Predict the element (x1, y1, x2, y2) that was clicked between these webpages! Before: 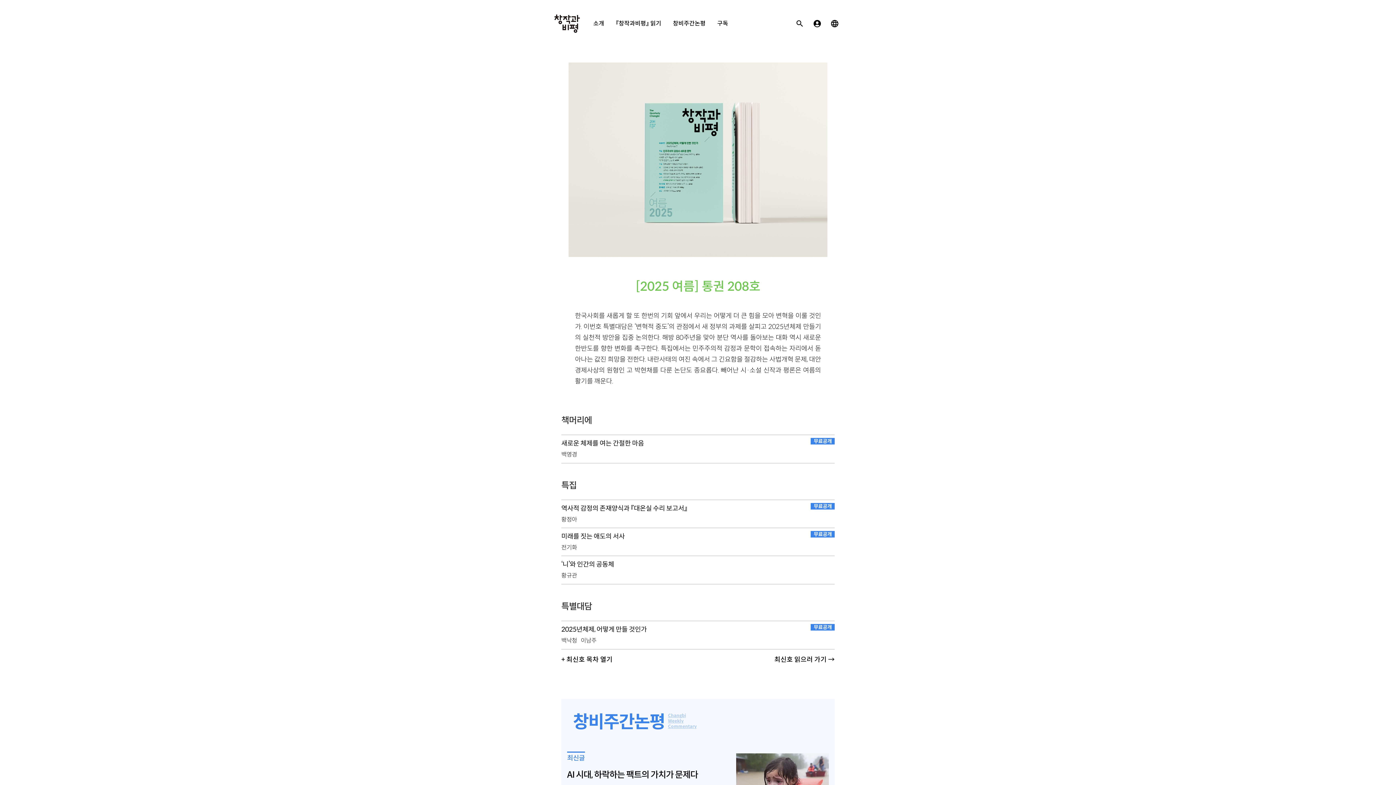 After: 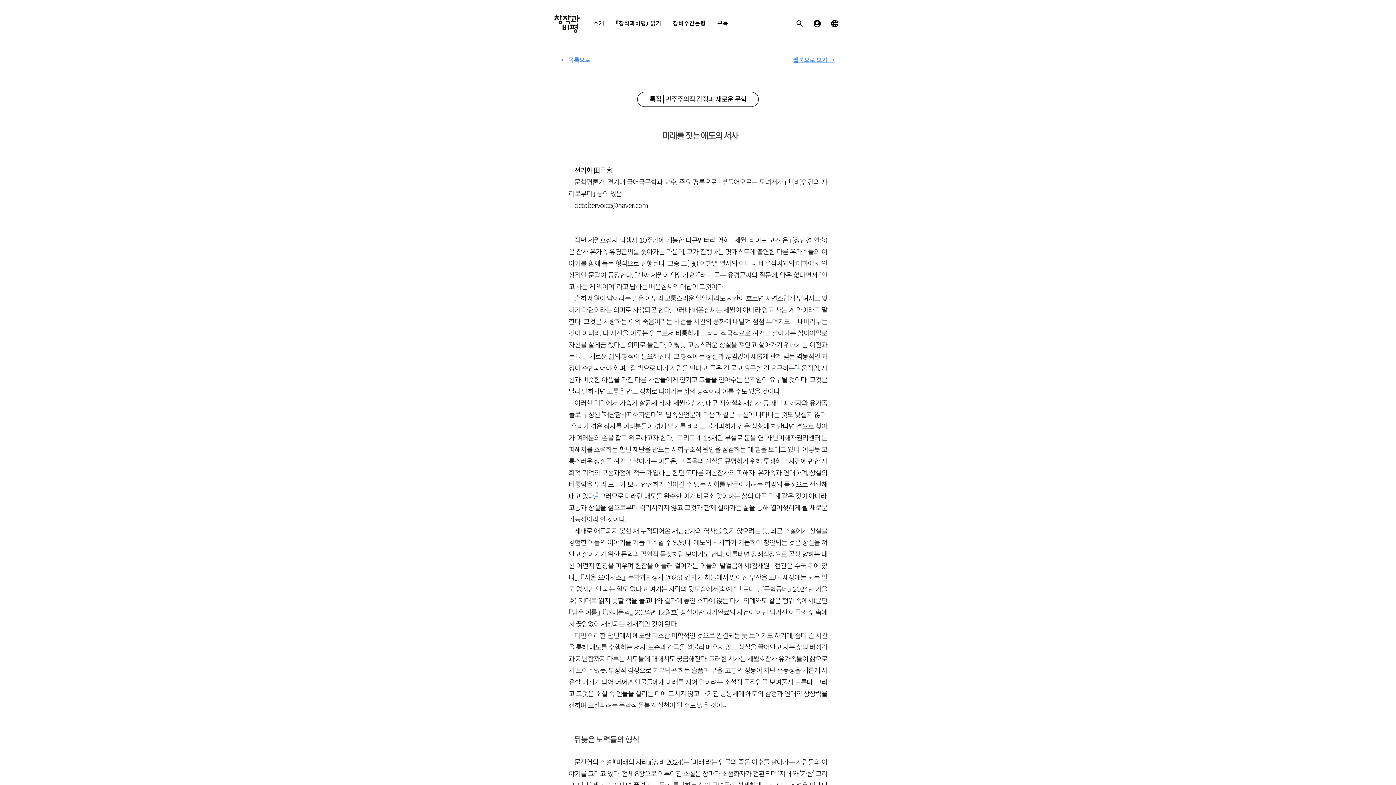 Action: label: 미래를 짓는 애도의 서사 bbox: (561, 525, 834, 542)